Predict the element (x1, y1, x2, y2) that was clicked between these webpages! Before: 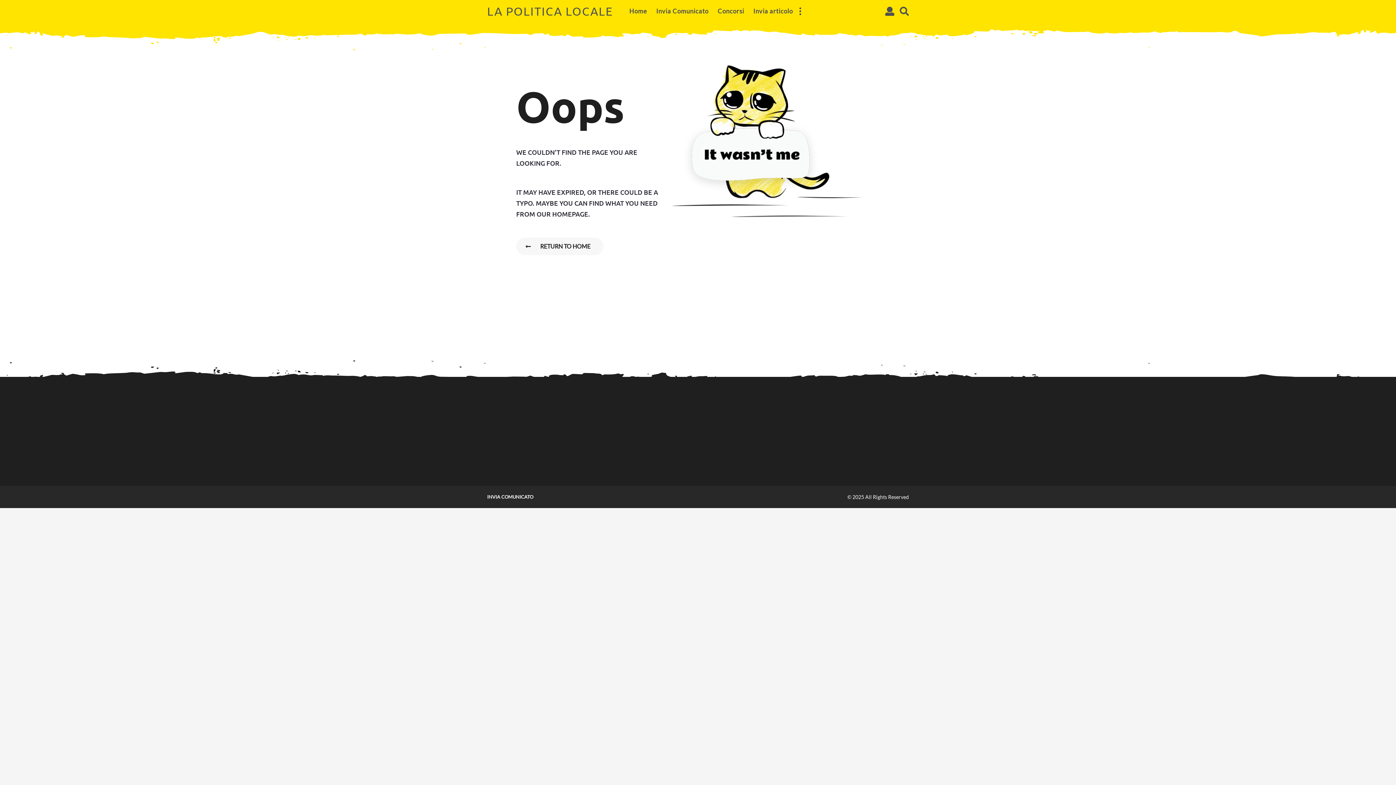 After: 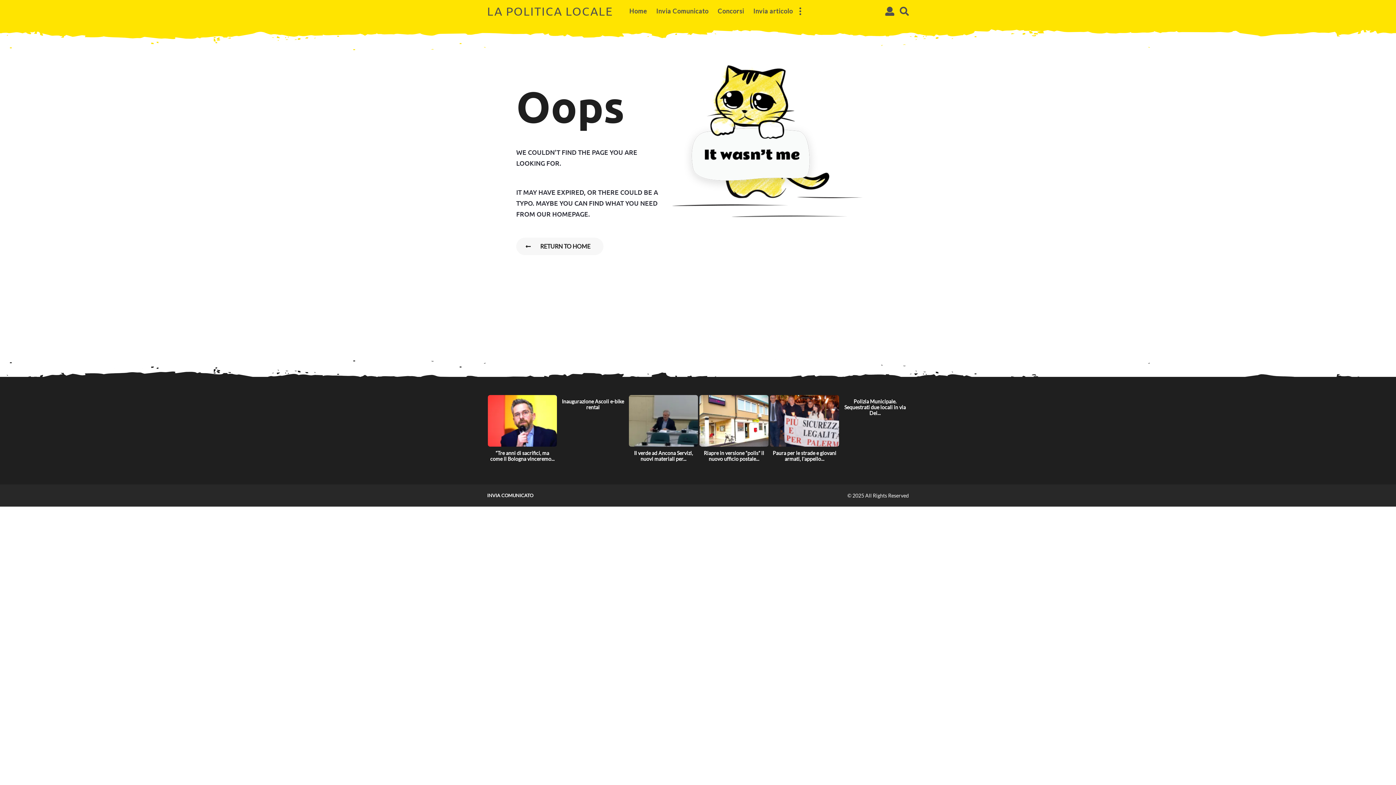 Action: bbox: (793, 4, 807, 18)